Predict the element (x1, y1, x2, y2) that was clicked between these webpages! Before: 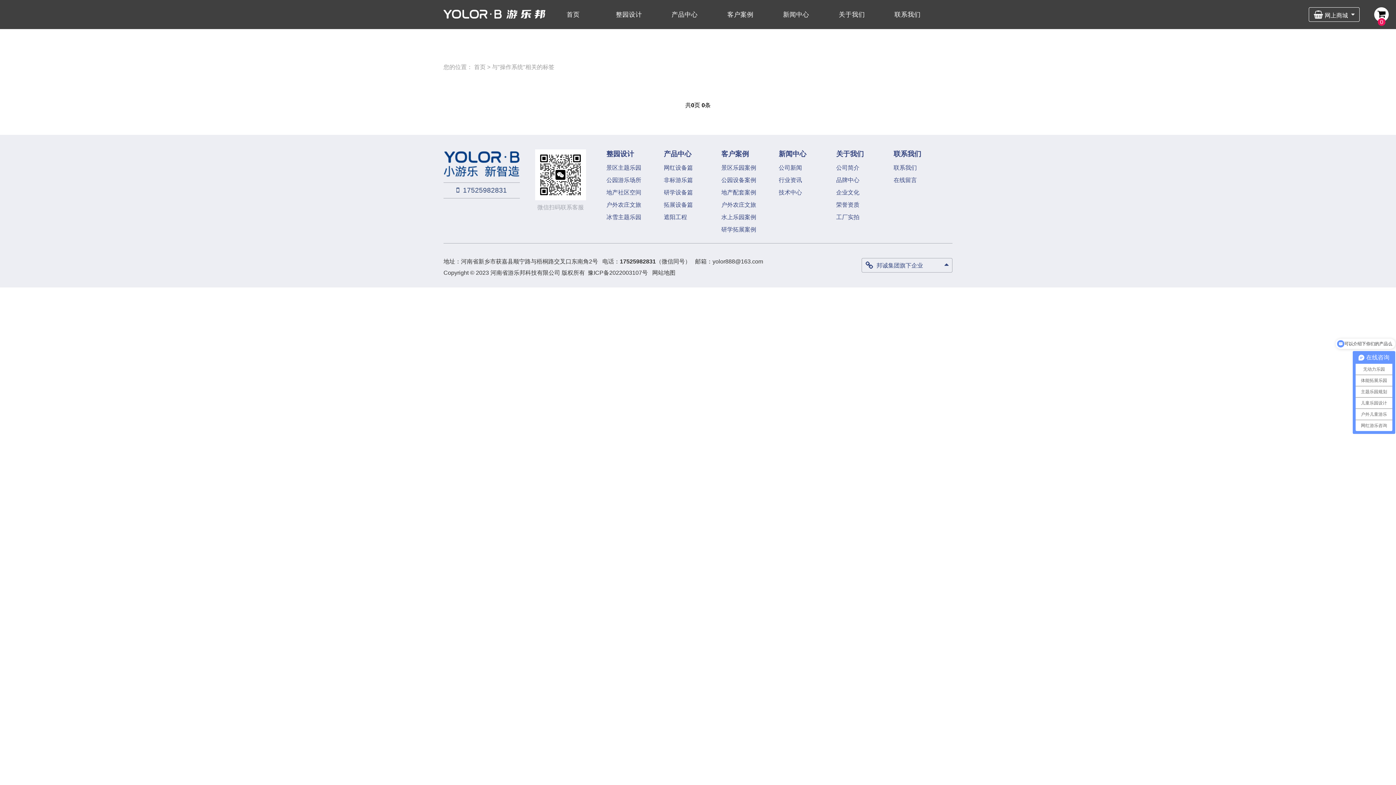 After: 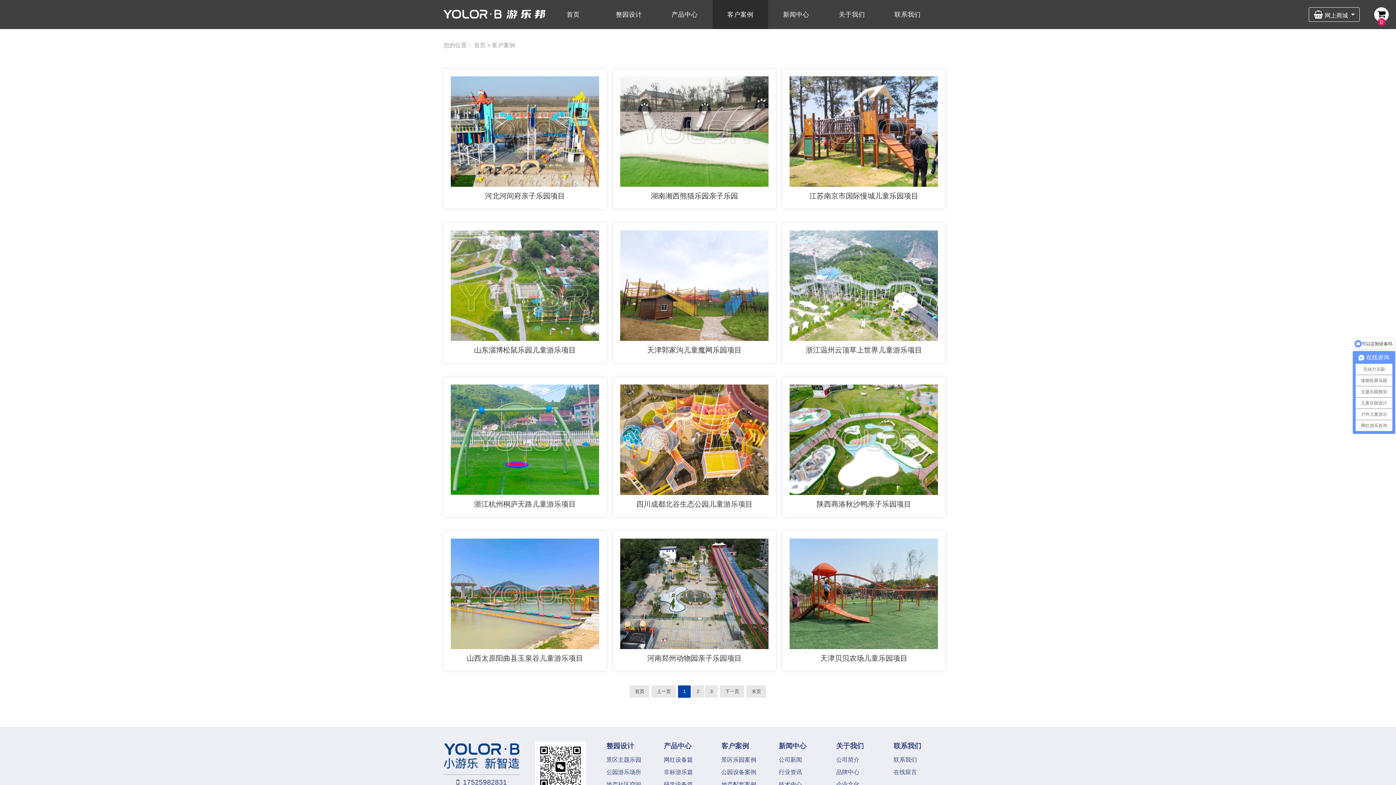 Action: label: 客户案例 bbox: (721, 150, 749, 157)